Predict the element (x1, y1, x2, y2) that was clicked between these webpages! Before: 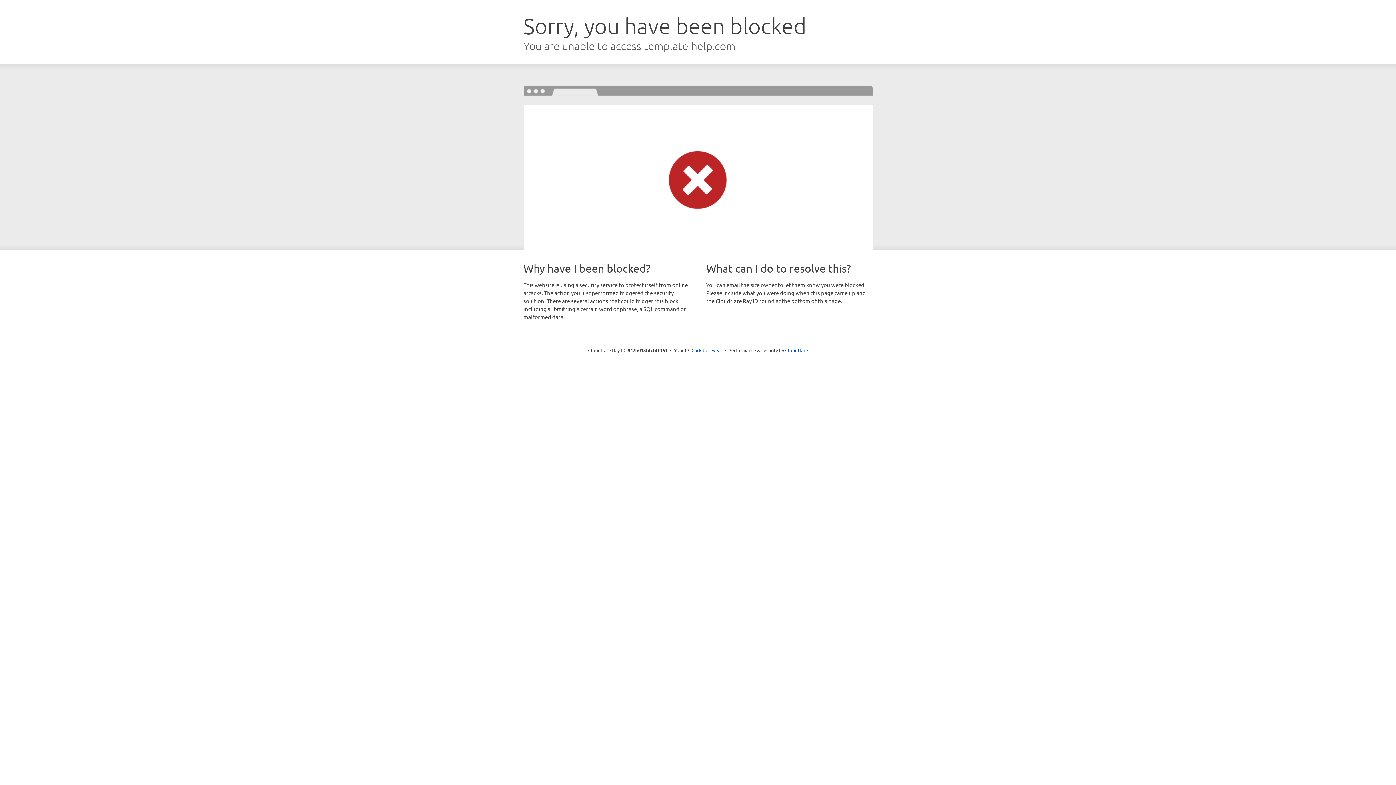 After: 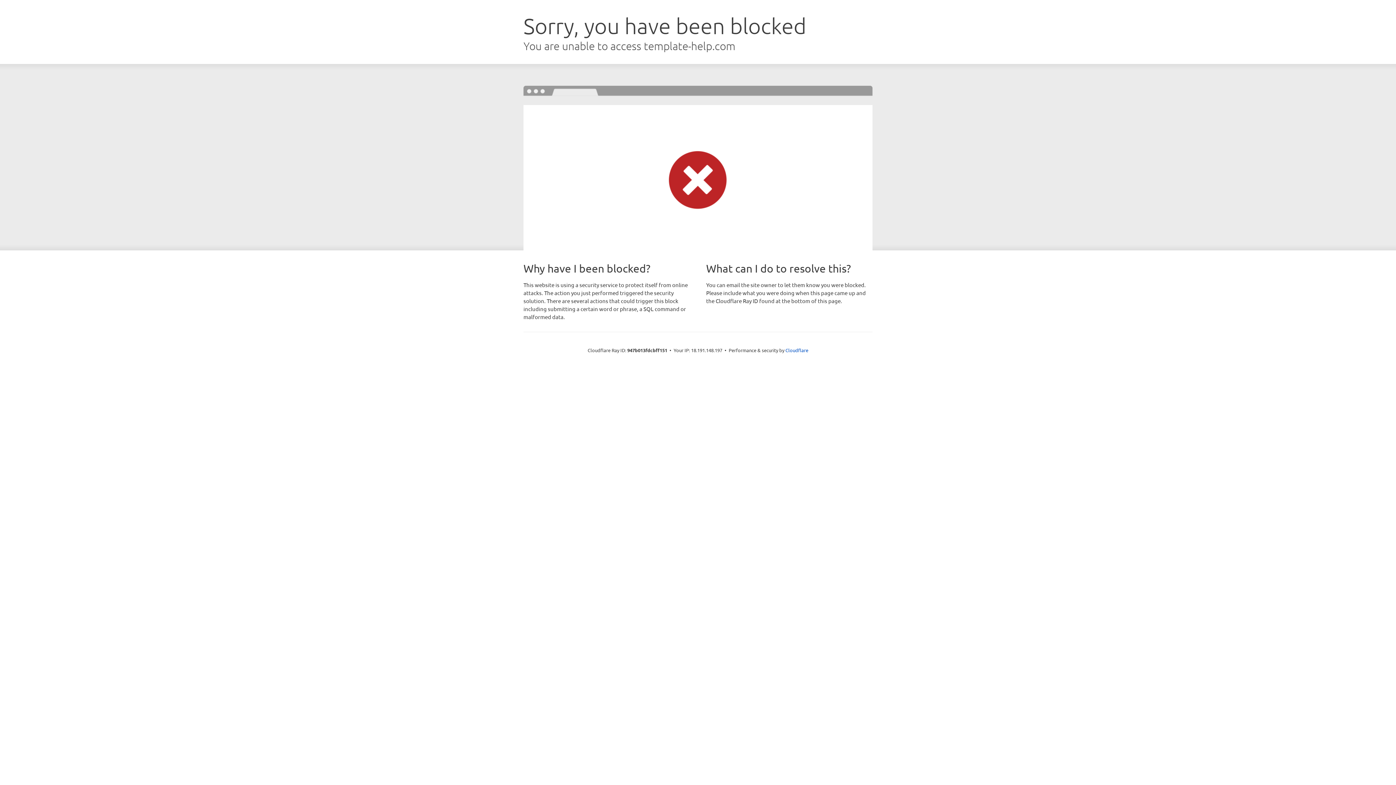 Action: label: Click to reveal bbox: (691, 346, 722, 353)